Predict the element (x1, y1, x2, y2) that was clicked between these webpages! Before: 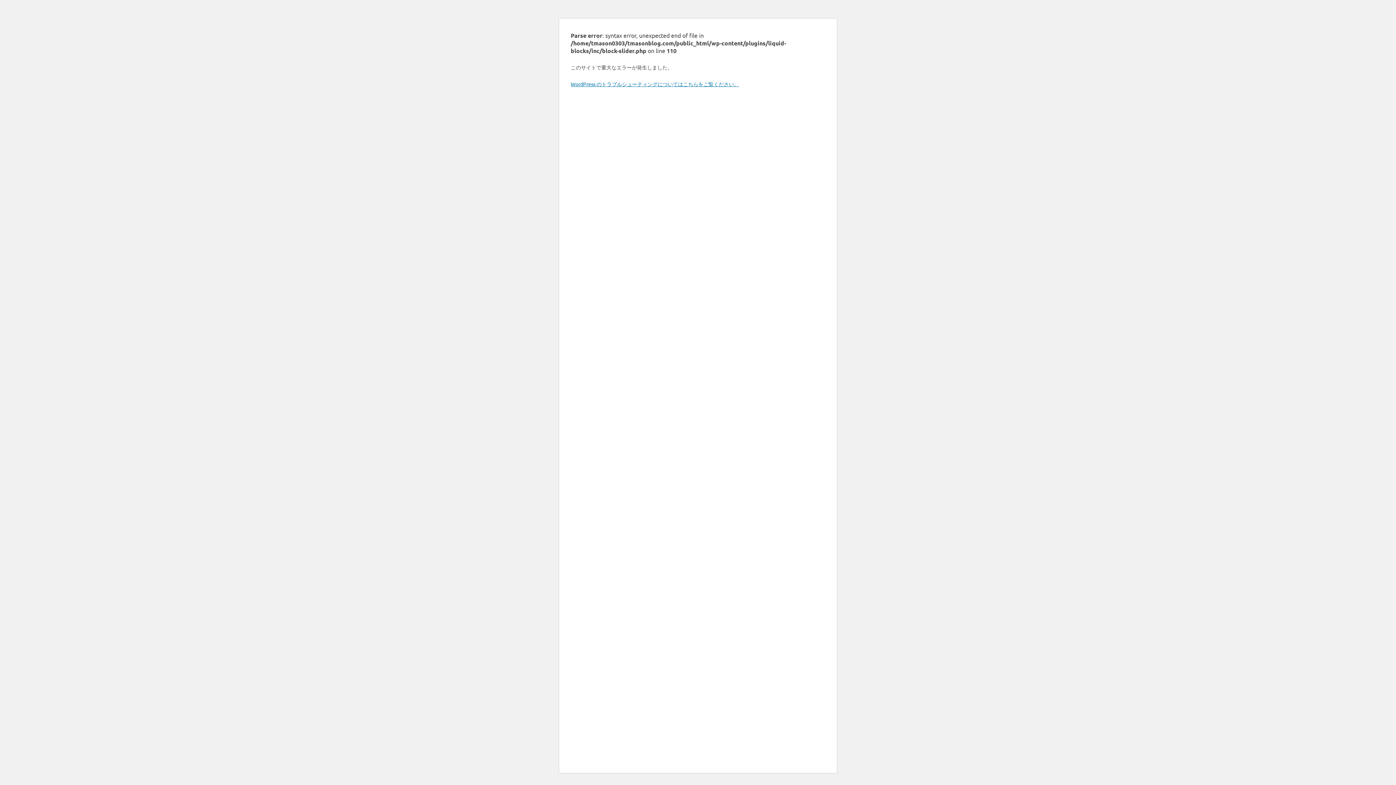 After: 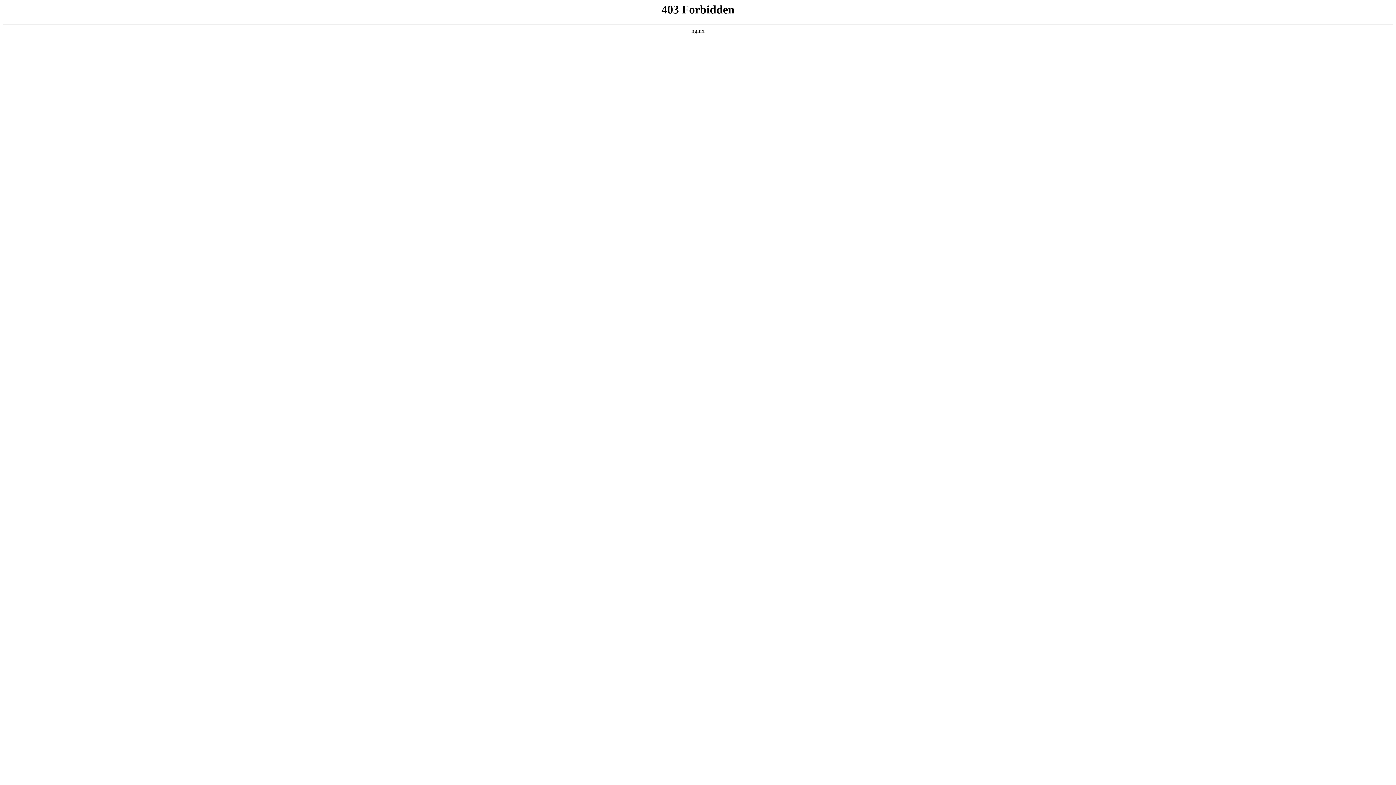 Action: bbox: (570, 80, 739, 87) label: WordPress のトラブルシューティングについてはこちらをご覧ください。